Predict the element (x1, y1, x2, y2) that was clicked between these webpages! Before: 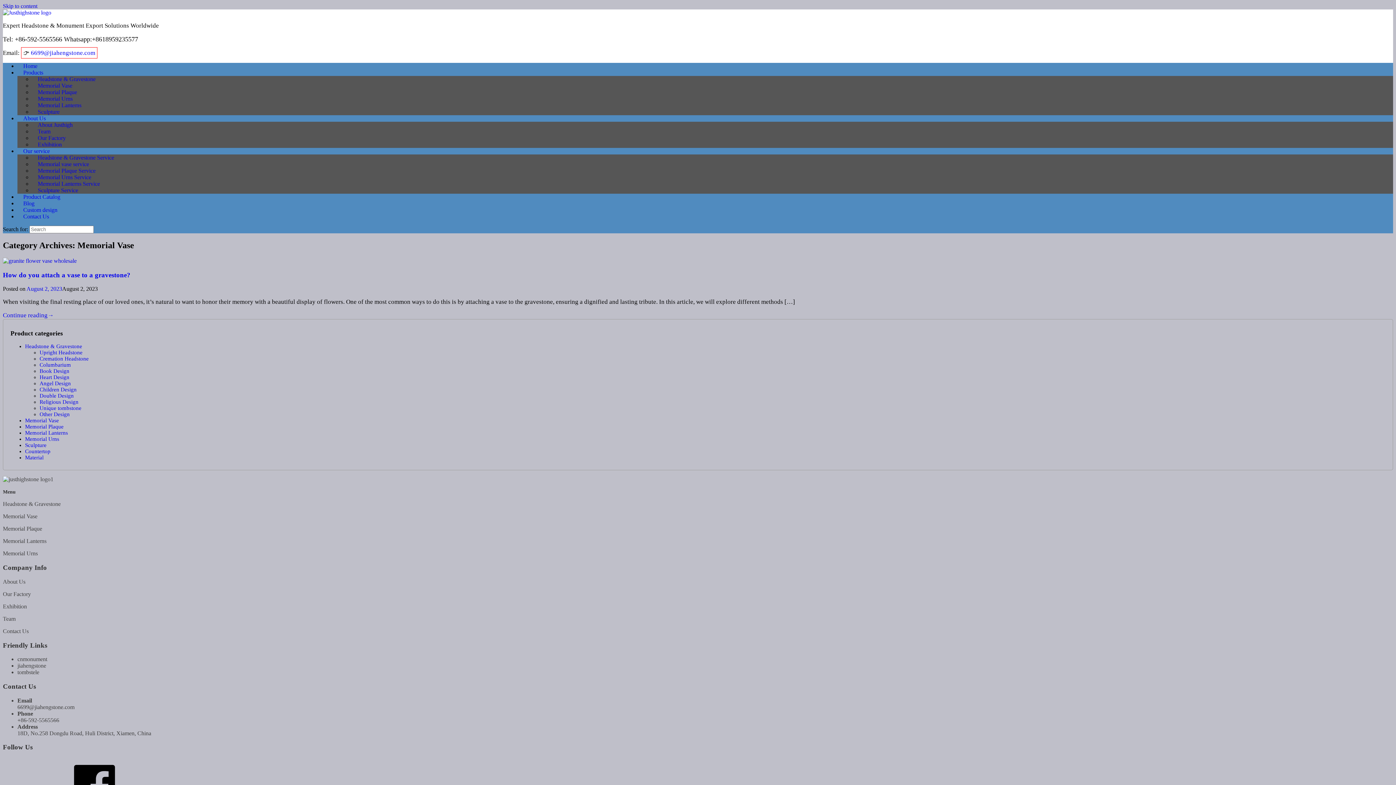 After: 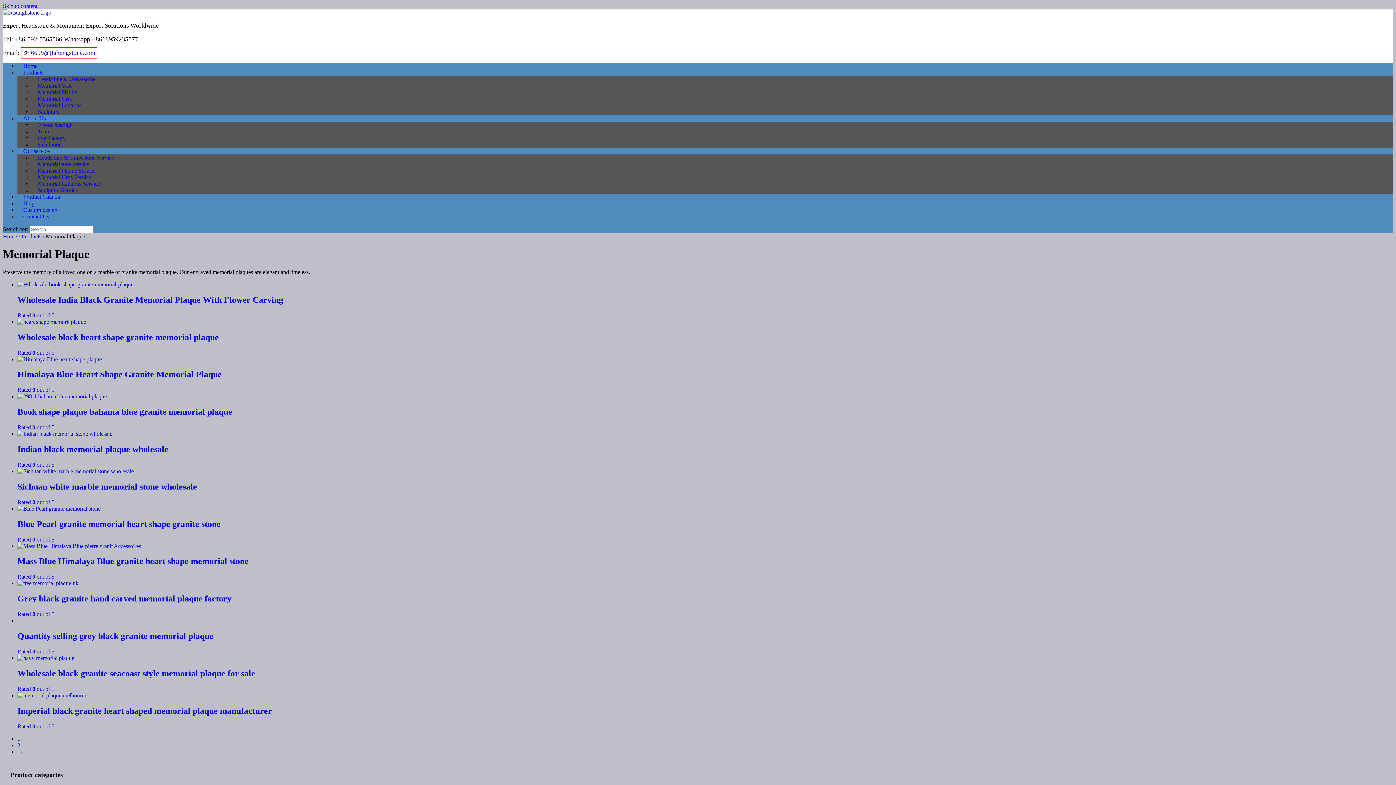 Action: bbox: (2, 525, 42, 532) label: Memorial Plaque